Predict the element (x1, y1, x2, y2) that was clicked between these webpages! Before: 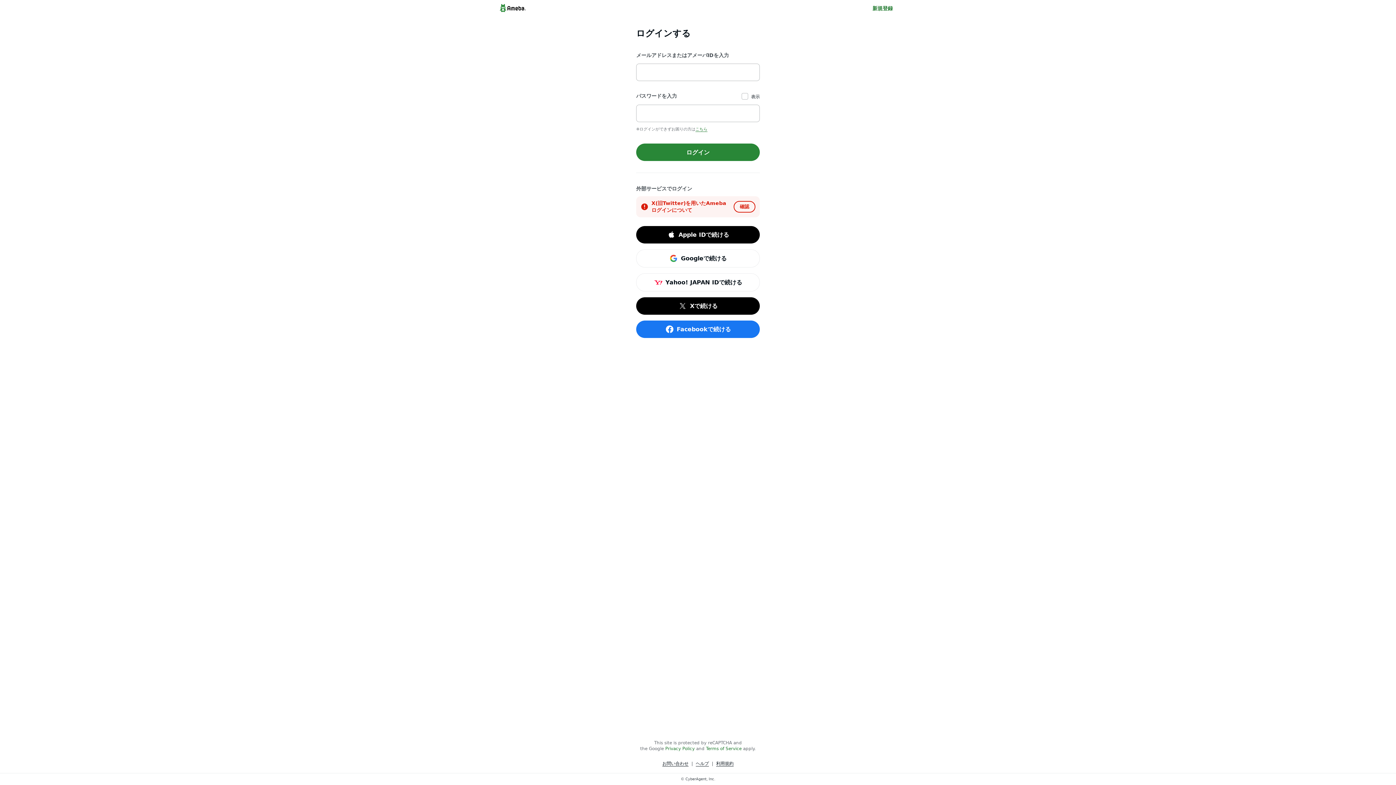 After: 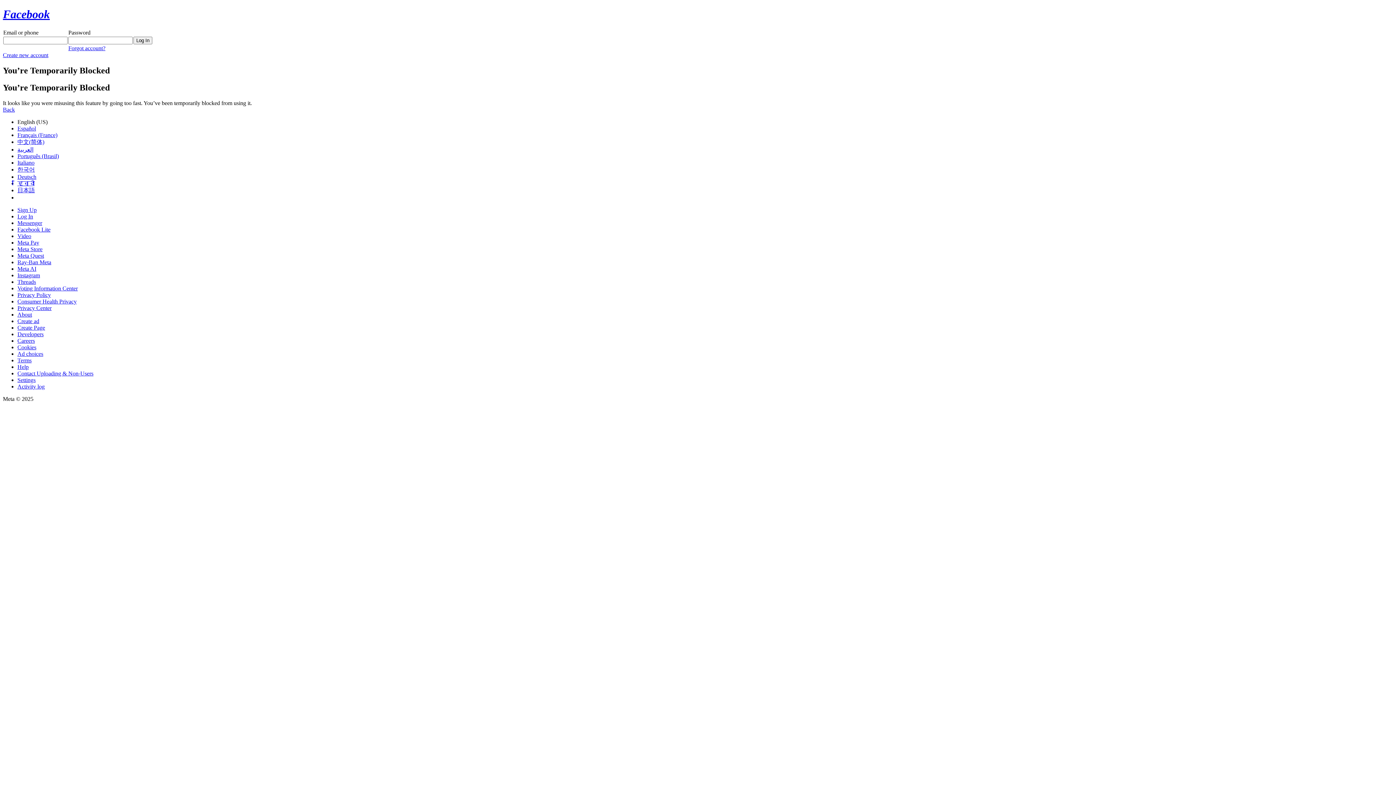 Action: label: Facebookで続ける bbox: (636, 320, 760, 338)